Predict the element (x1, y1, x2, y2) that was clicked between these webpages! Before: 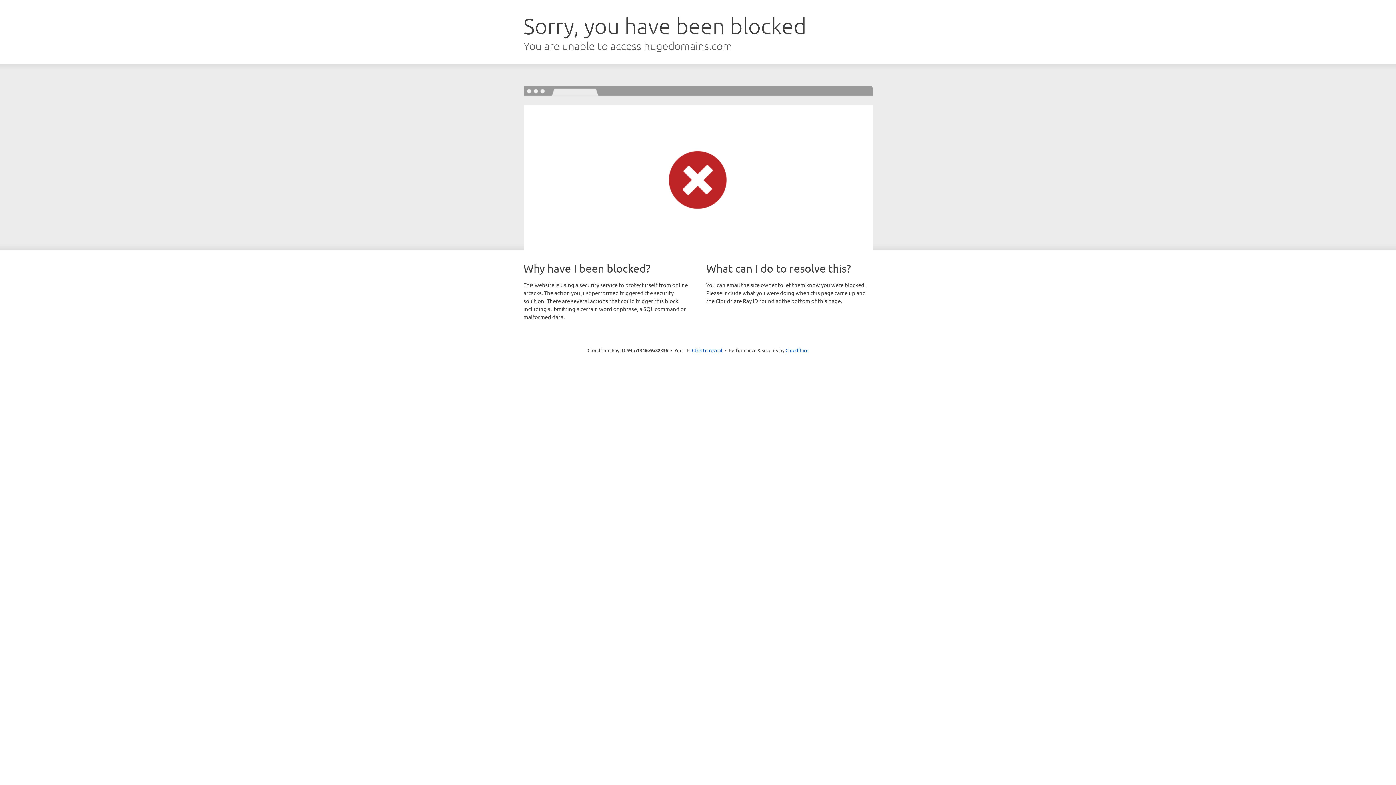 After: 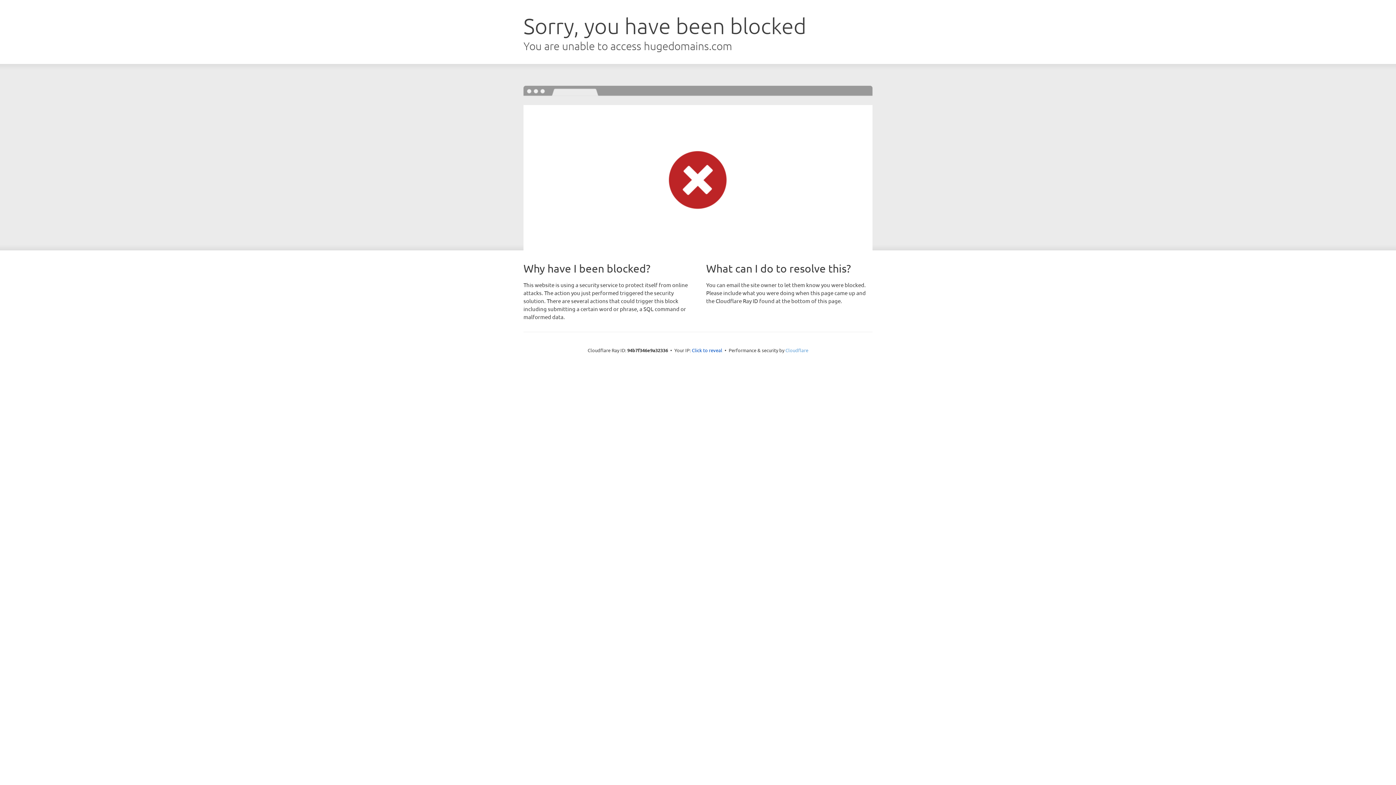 Action: label: Cloudflare bbox: (785, 347, 808, 353)